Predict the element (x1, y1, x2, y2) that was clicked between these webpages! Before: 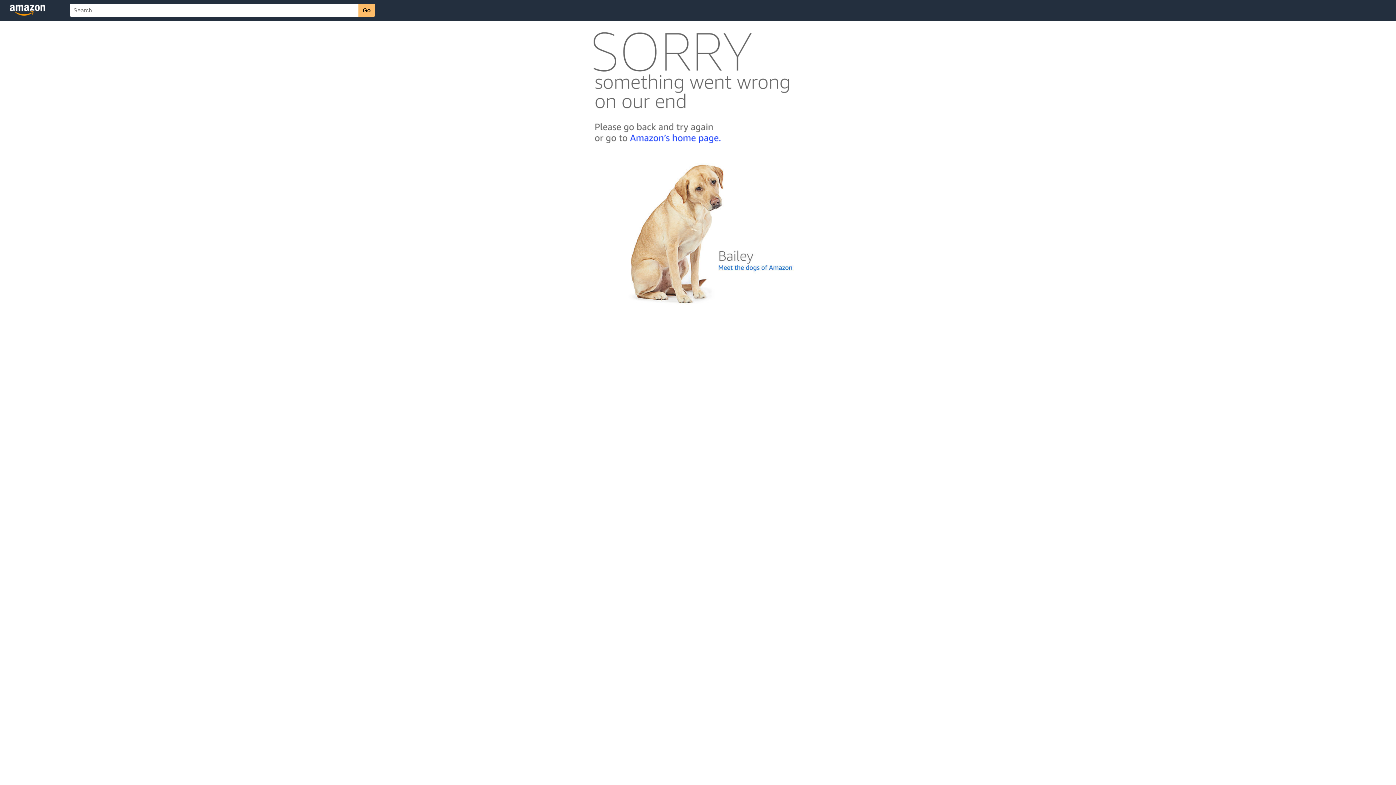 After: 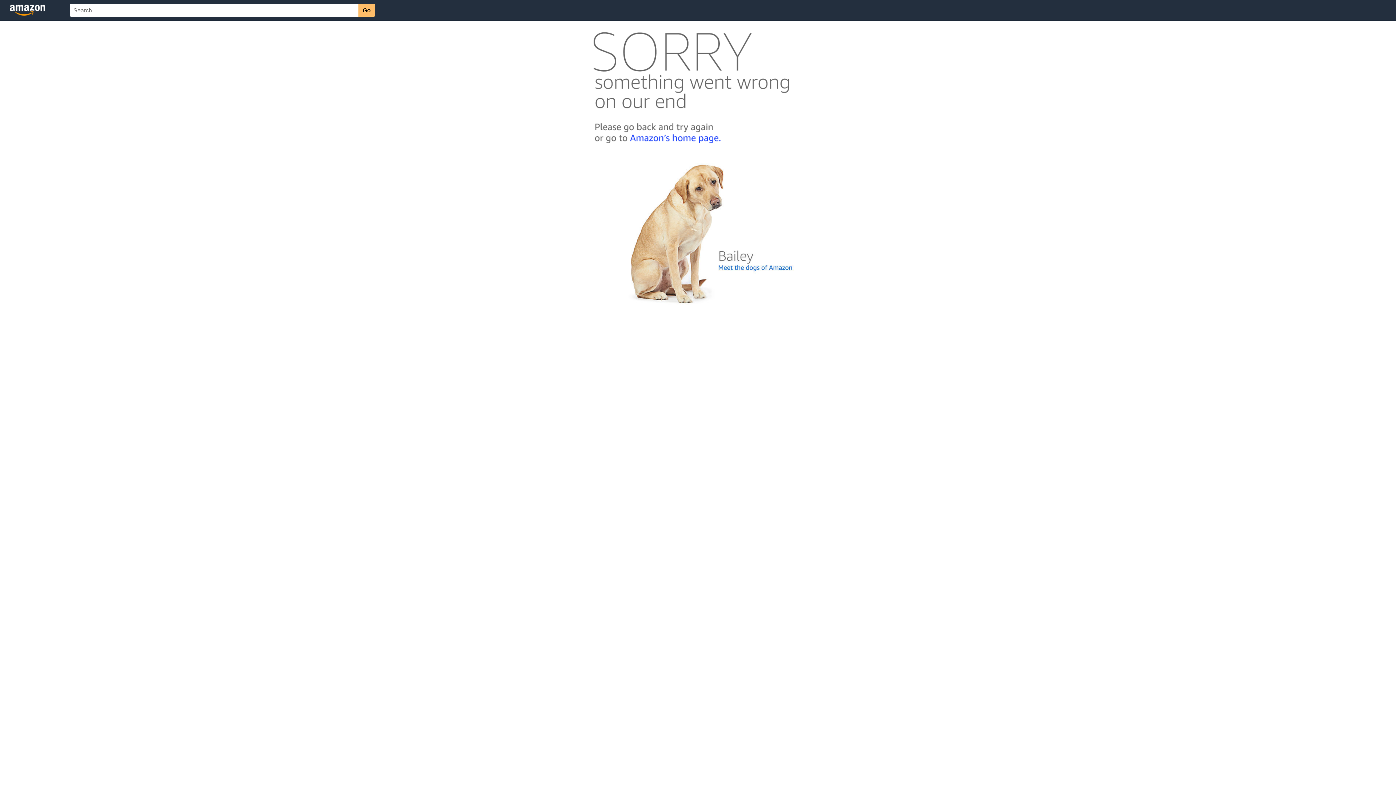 Action: bbox: (592, 300, 803, 306)